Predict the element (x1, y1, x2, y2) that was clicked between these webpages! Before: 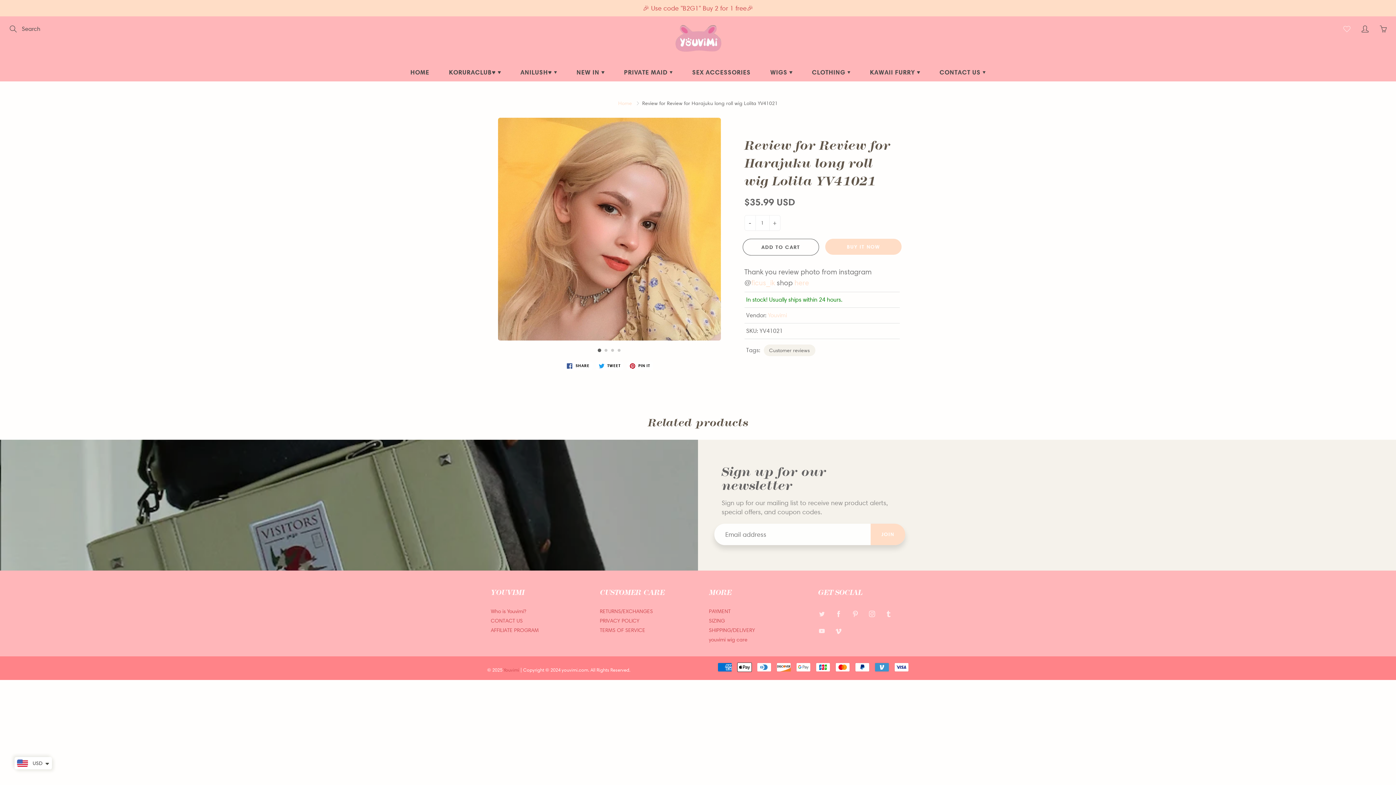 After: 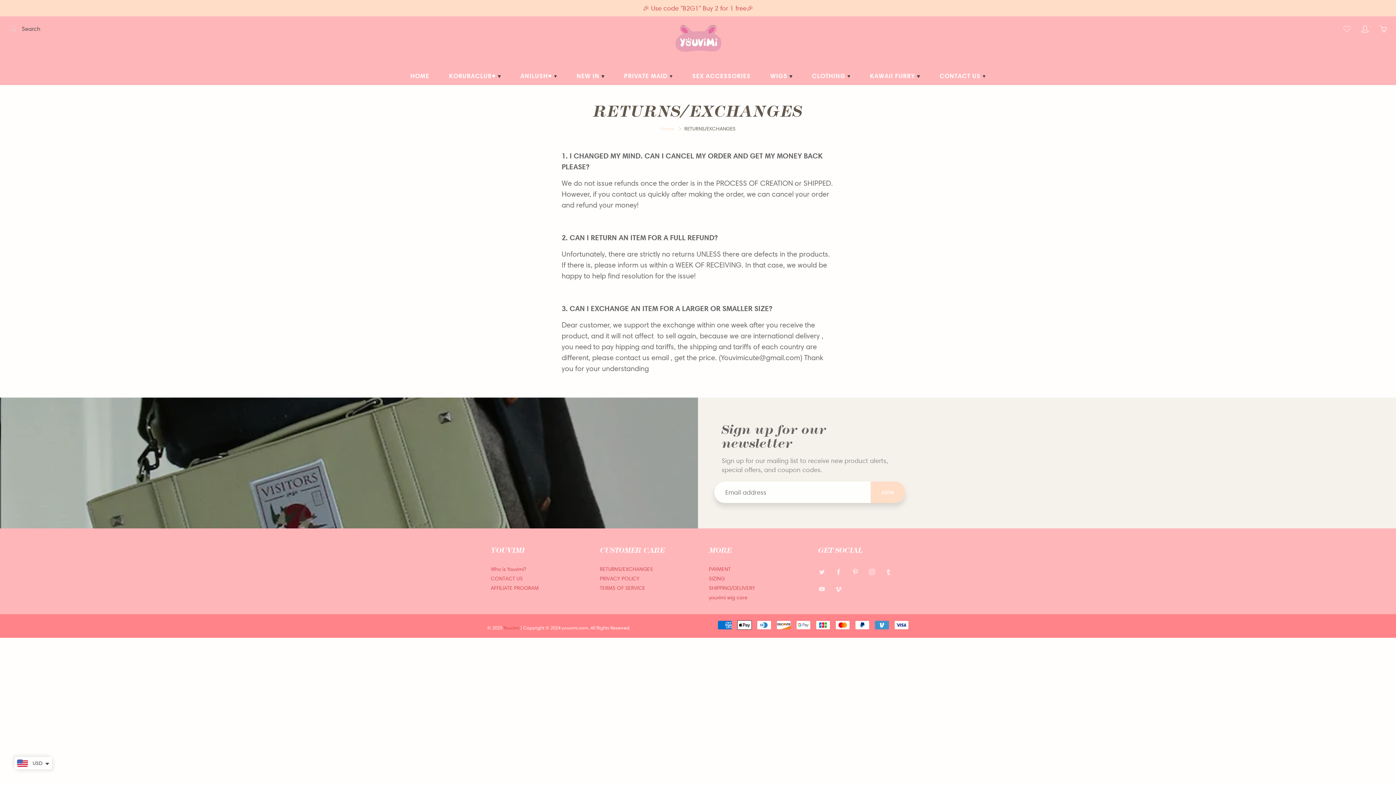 Action: label: RETURNS/EXCHANGES bbox: (600, 608, 653, 614)